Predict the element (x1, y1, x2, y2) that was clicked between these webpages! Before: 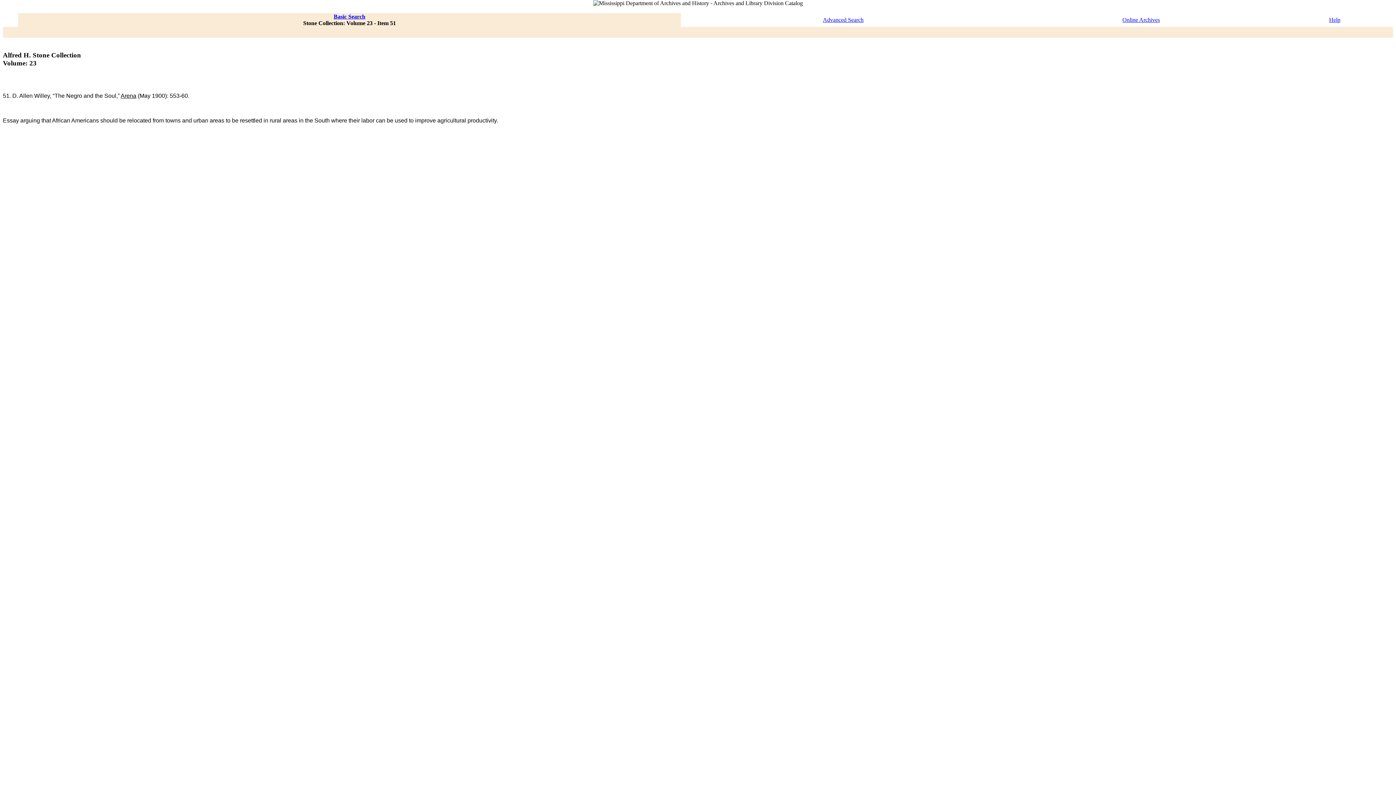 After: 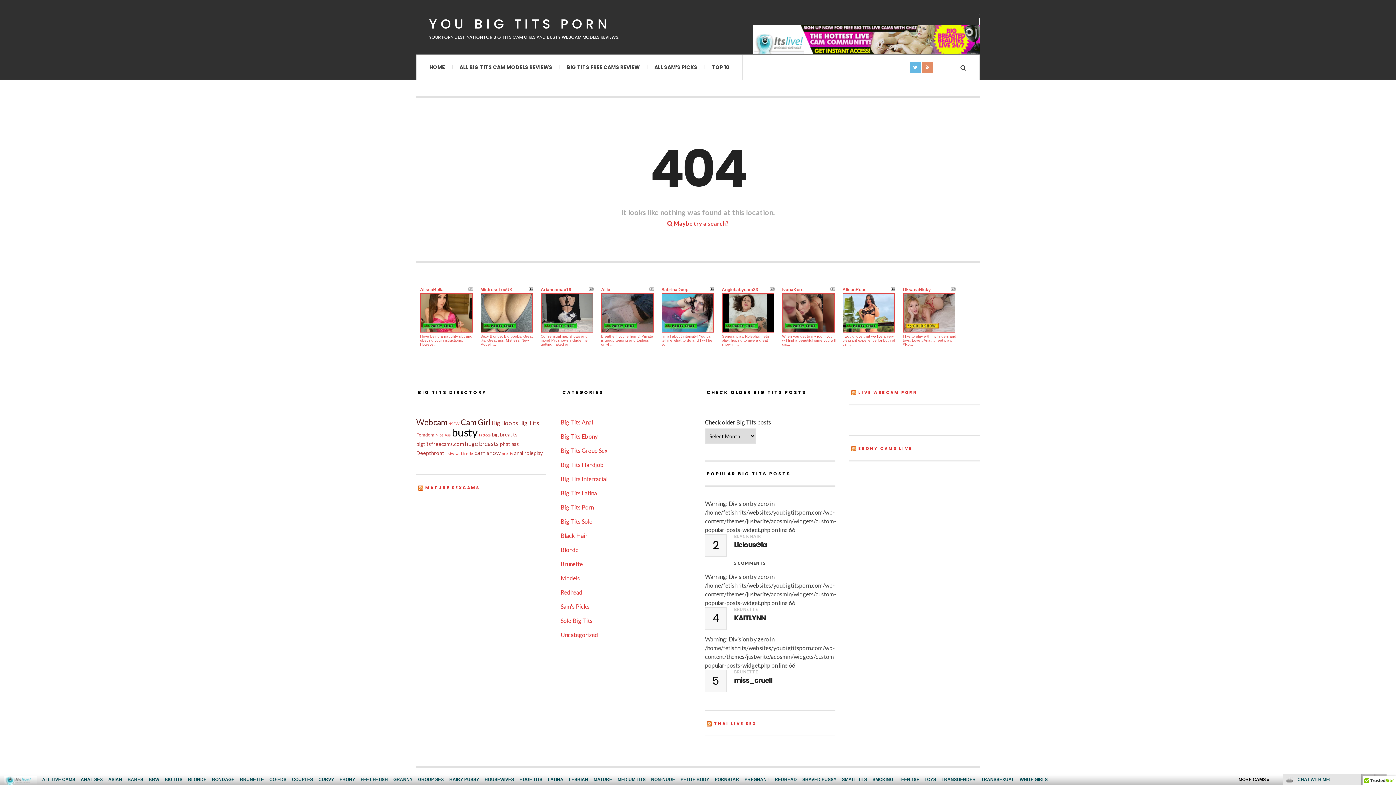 Action: bbox: (1329, 16, 1340, 22) label: Help